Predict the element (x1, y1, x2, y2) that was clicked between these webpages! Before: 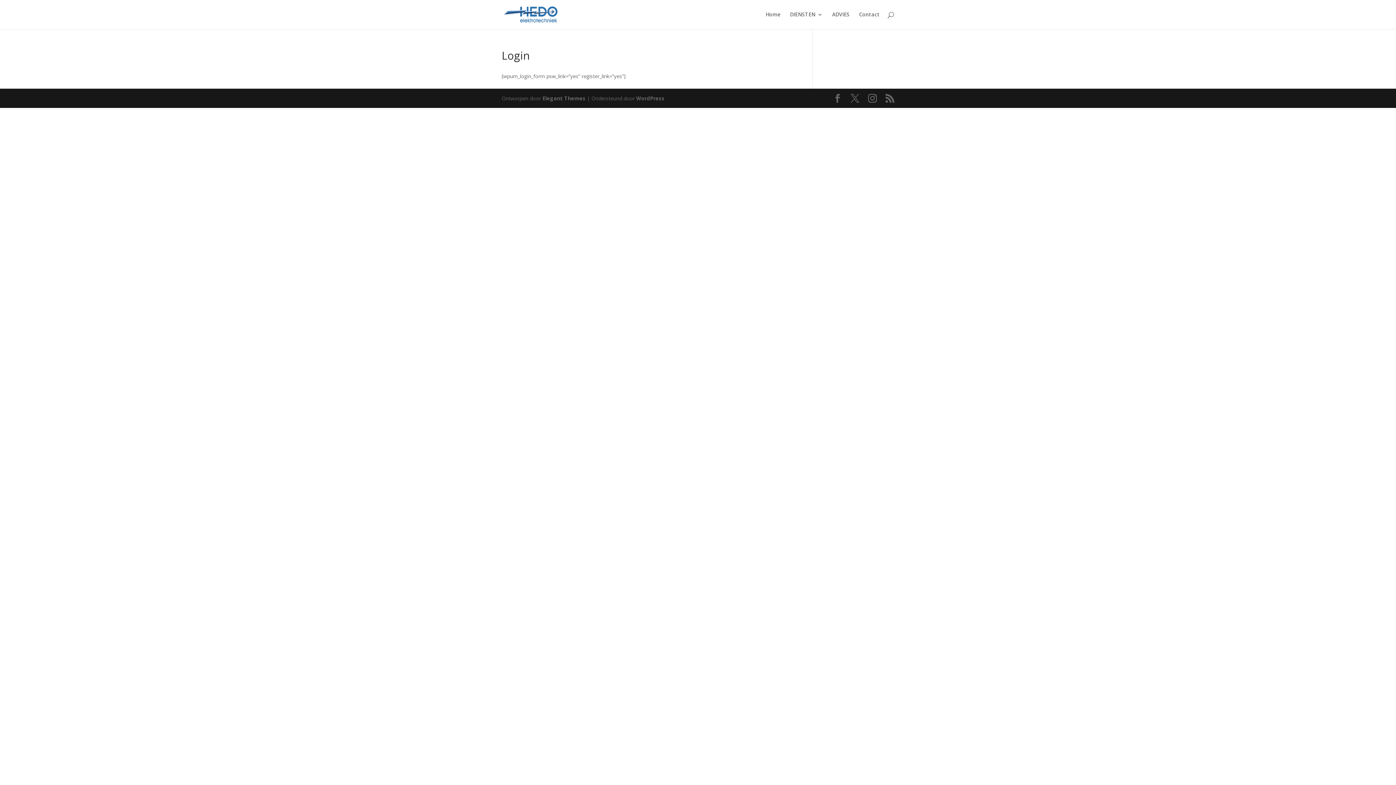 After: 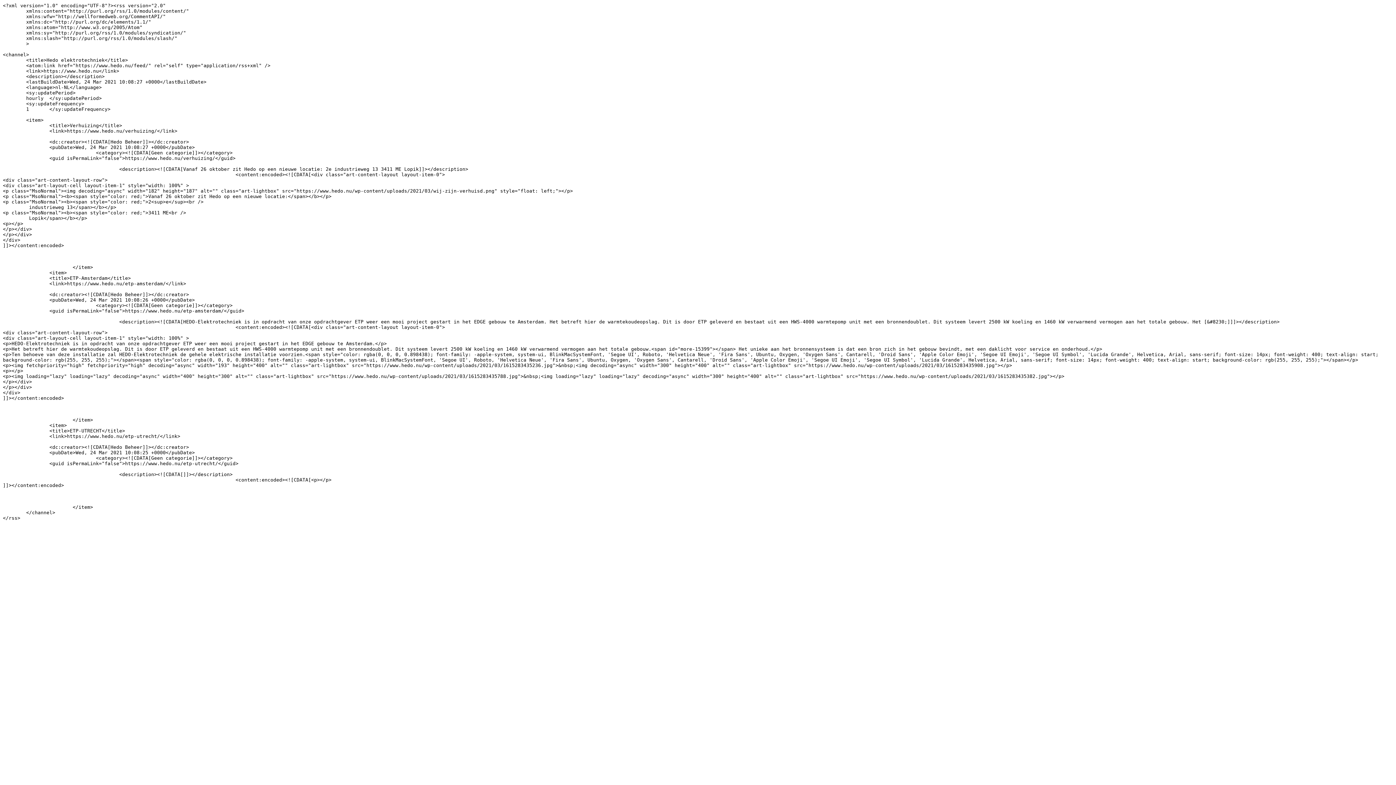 Action: bbox: (885, 94, 894, 102)